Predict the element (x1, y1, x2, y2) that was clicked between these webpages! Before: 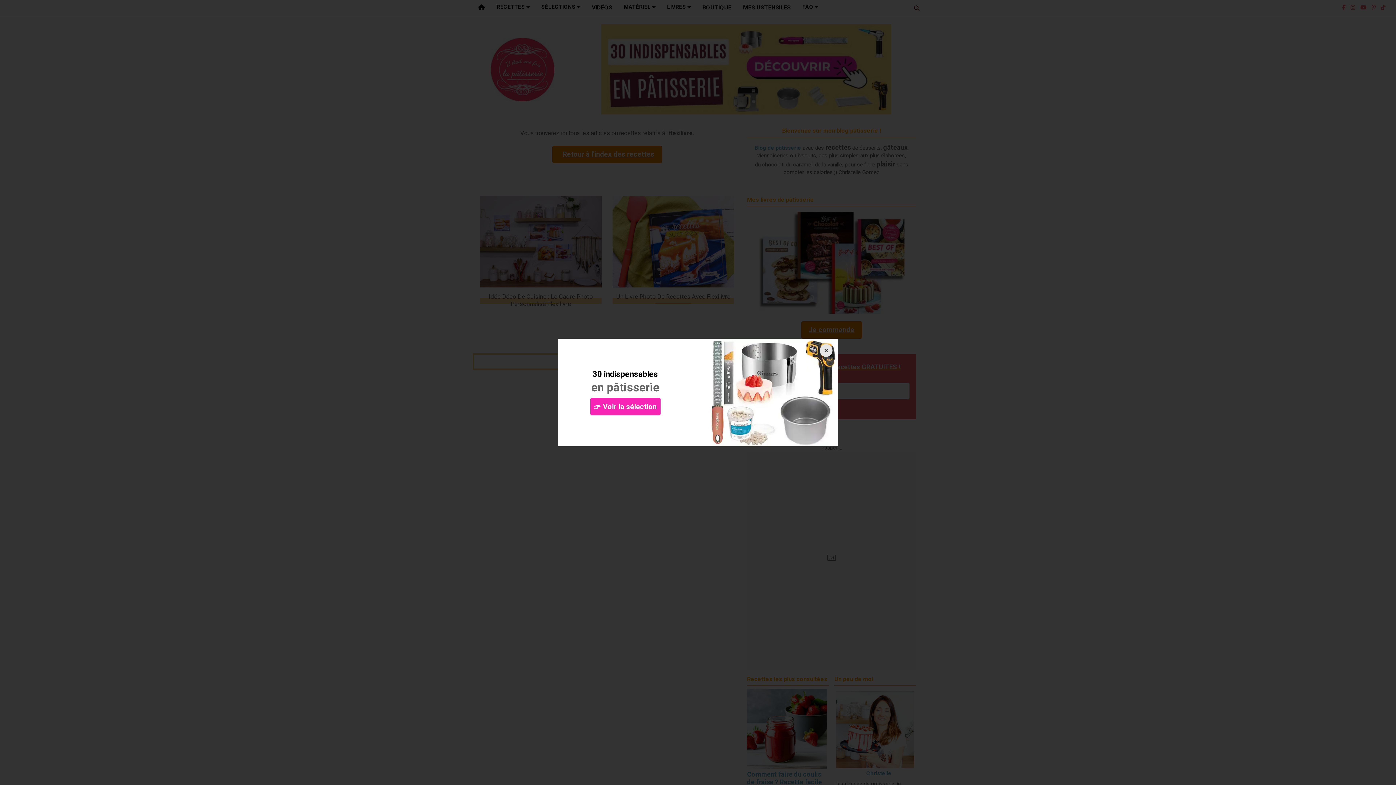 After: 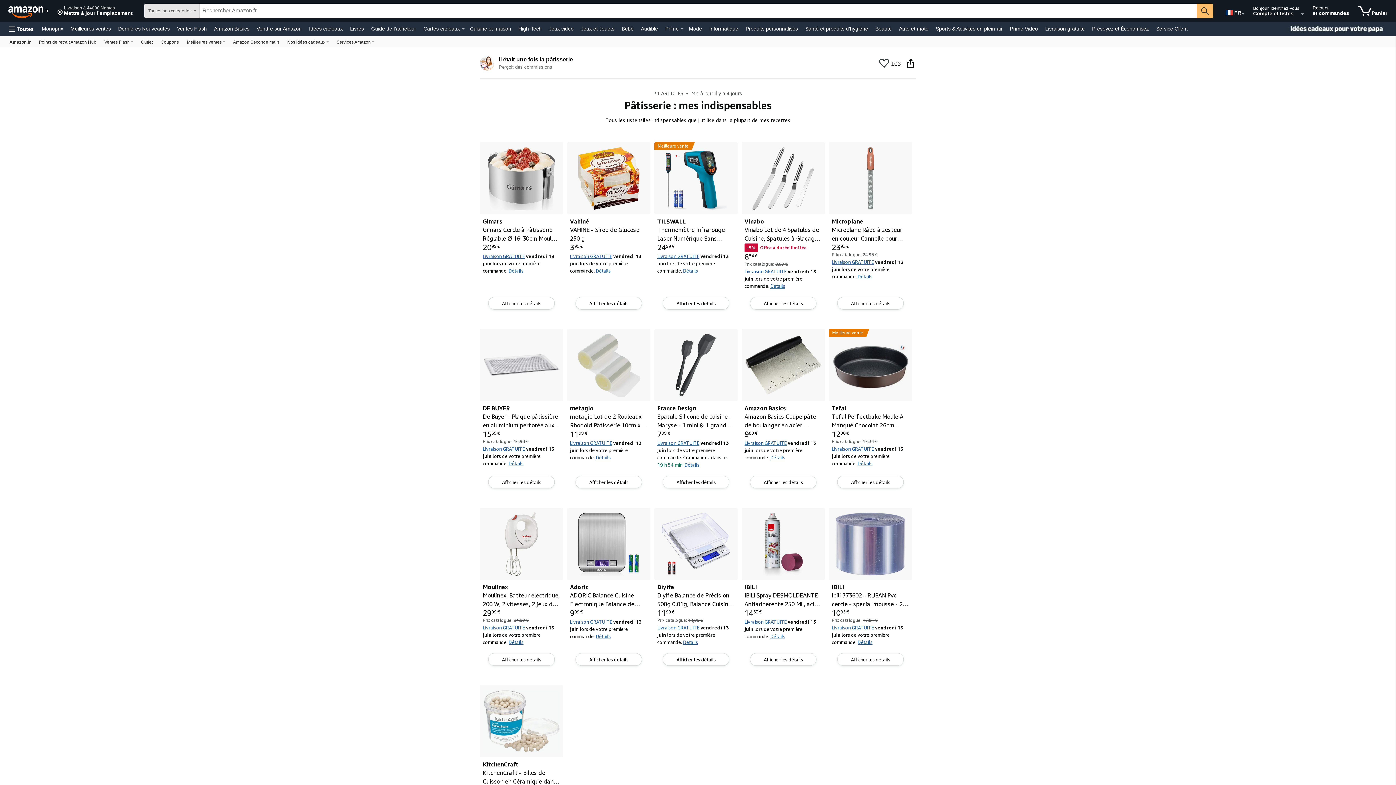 Action: label: 👉 Voir la sélection bbox: (590, 398, 660, 415)